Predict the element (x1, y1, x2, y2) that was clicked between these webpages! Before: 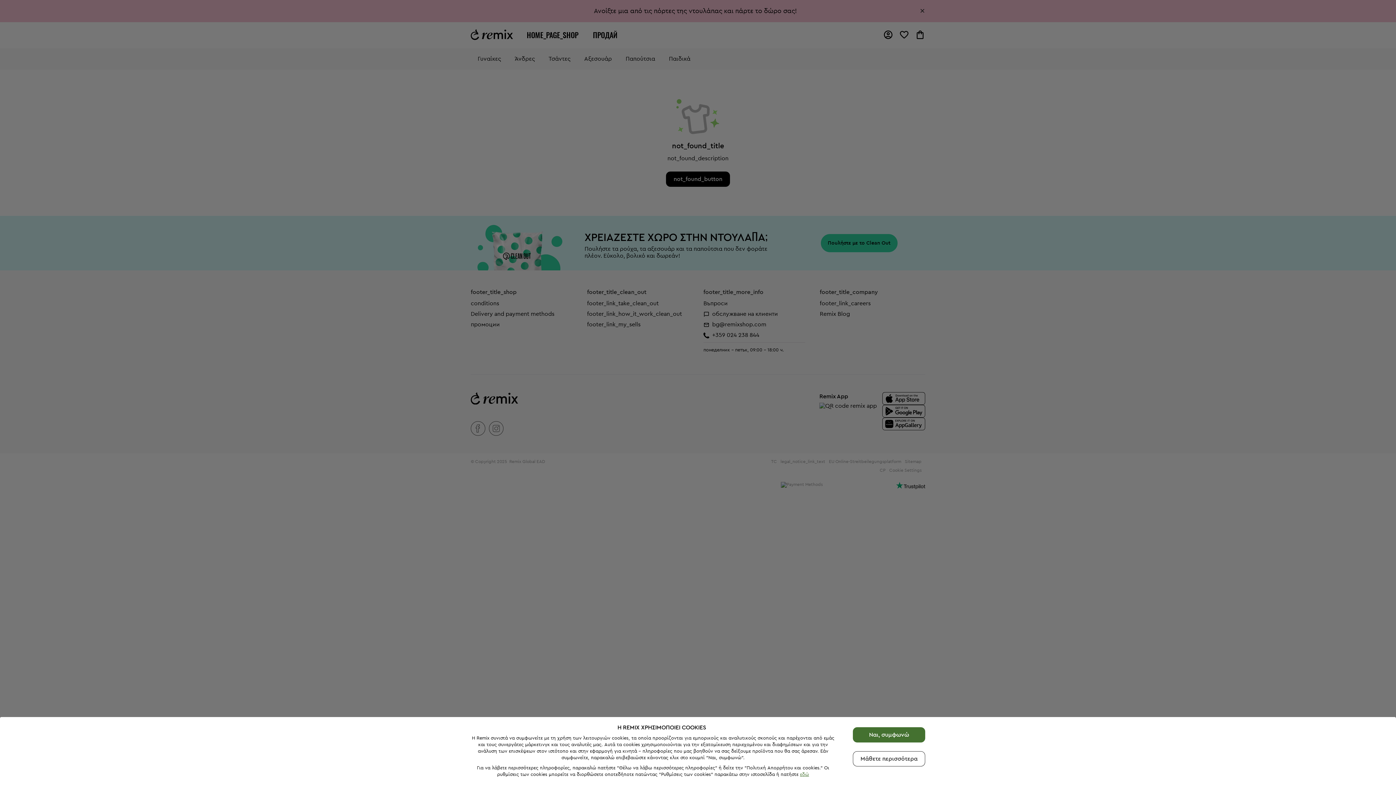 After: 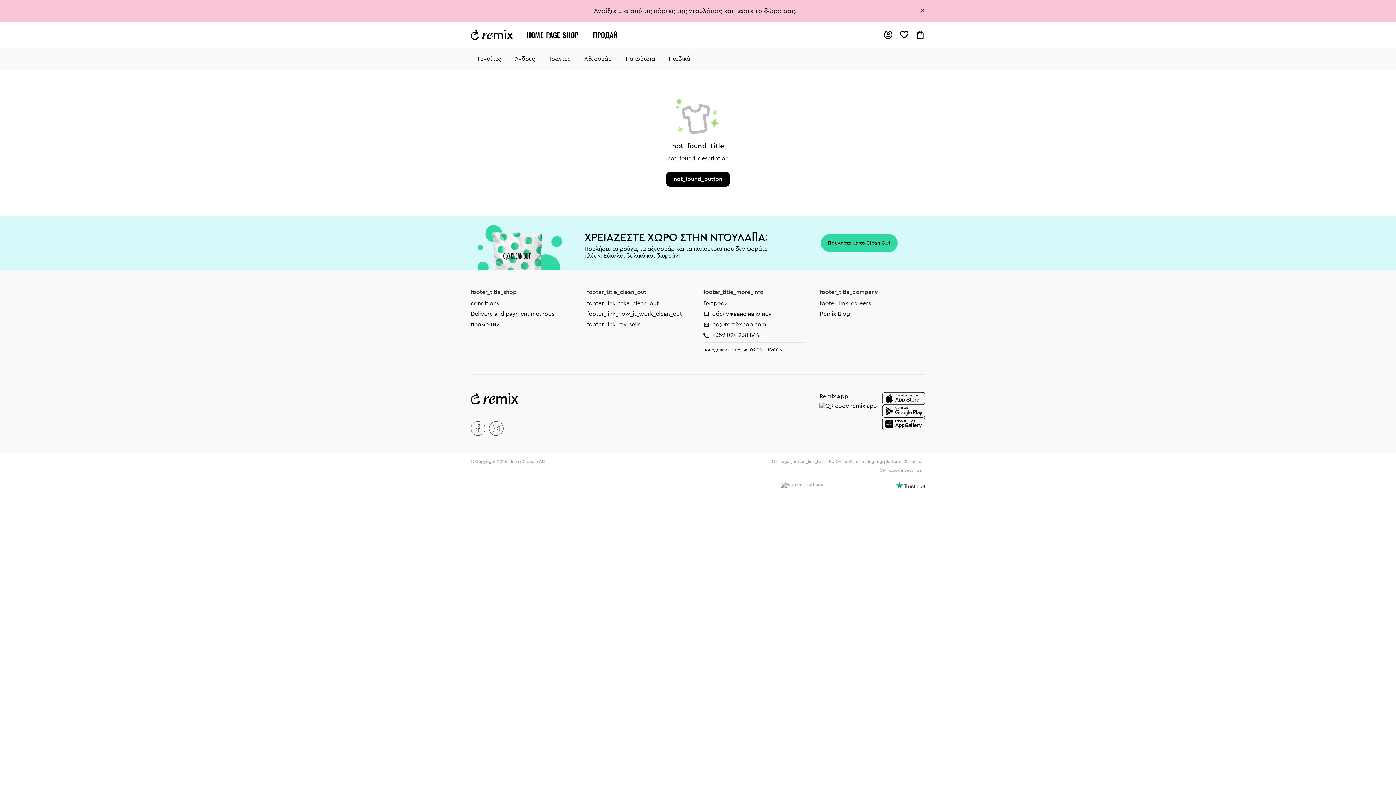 Action: bbox: (853, 727, 925, 742) label: Ναι, συμφωνώ